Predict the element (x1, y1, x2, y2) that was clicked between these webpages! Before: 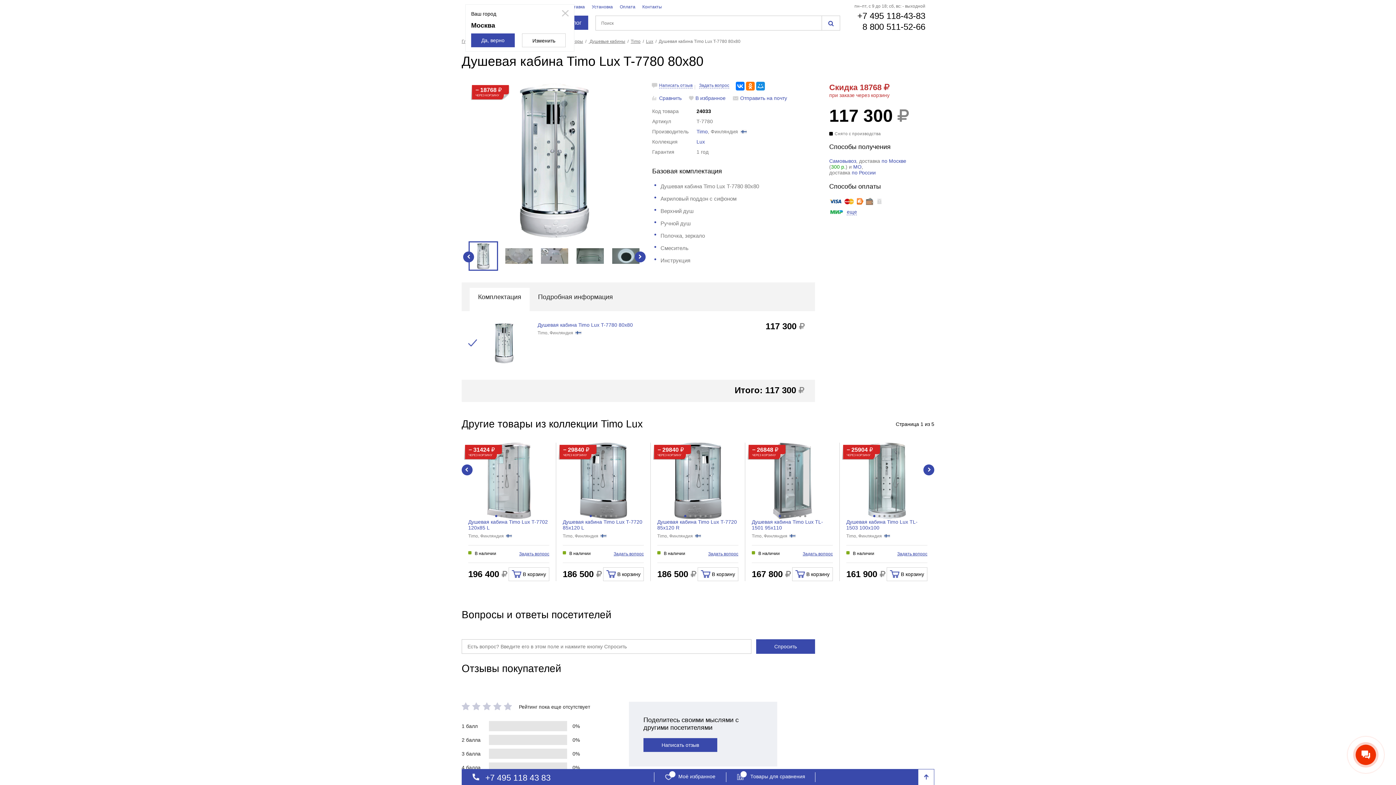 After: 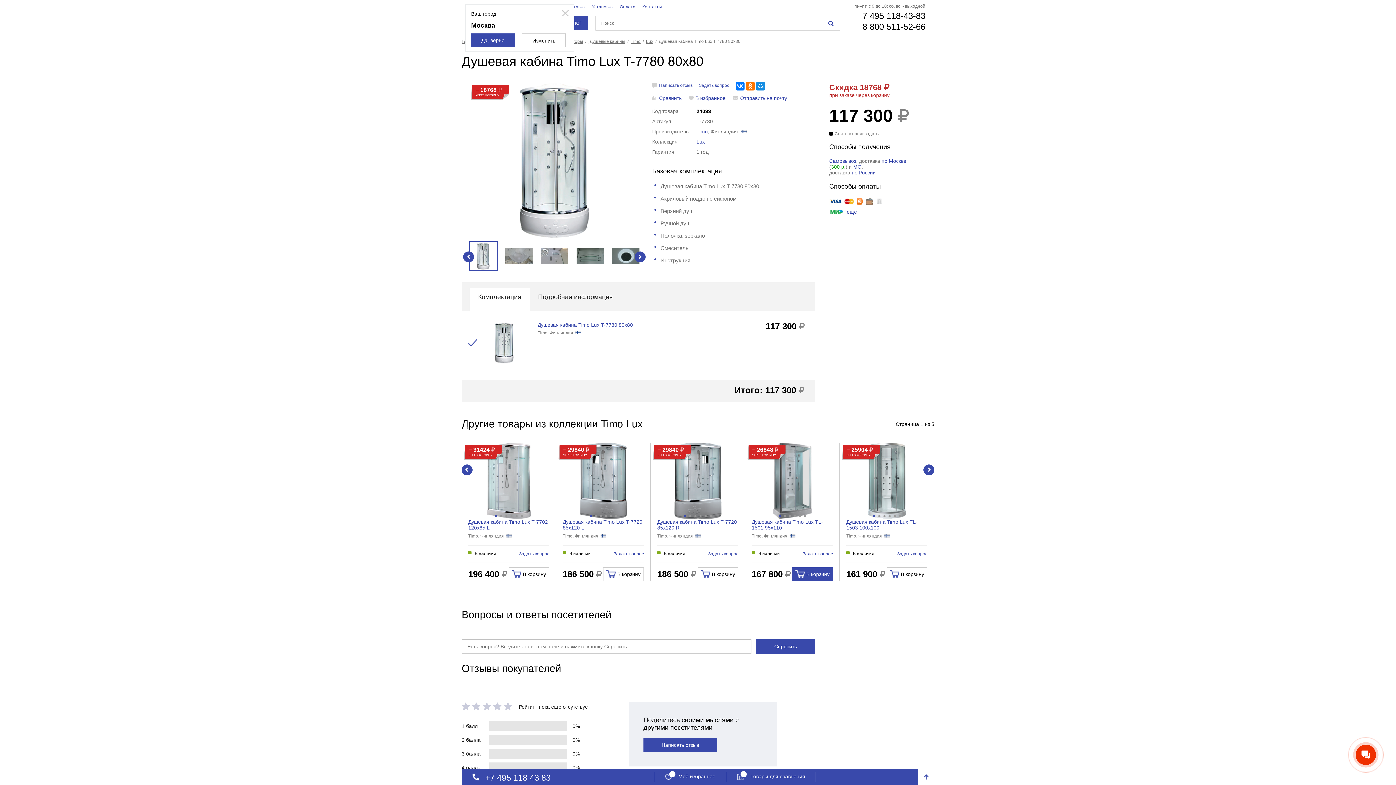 Action: bbox: (792, 567, 833, 581) label:  В корзину